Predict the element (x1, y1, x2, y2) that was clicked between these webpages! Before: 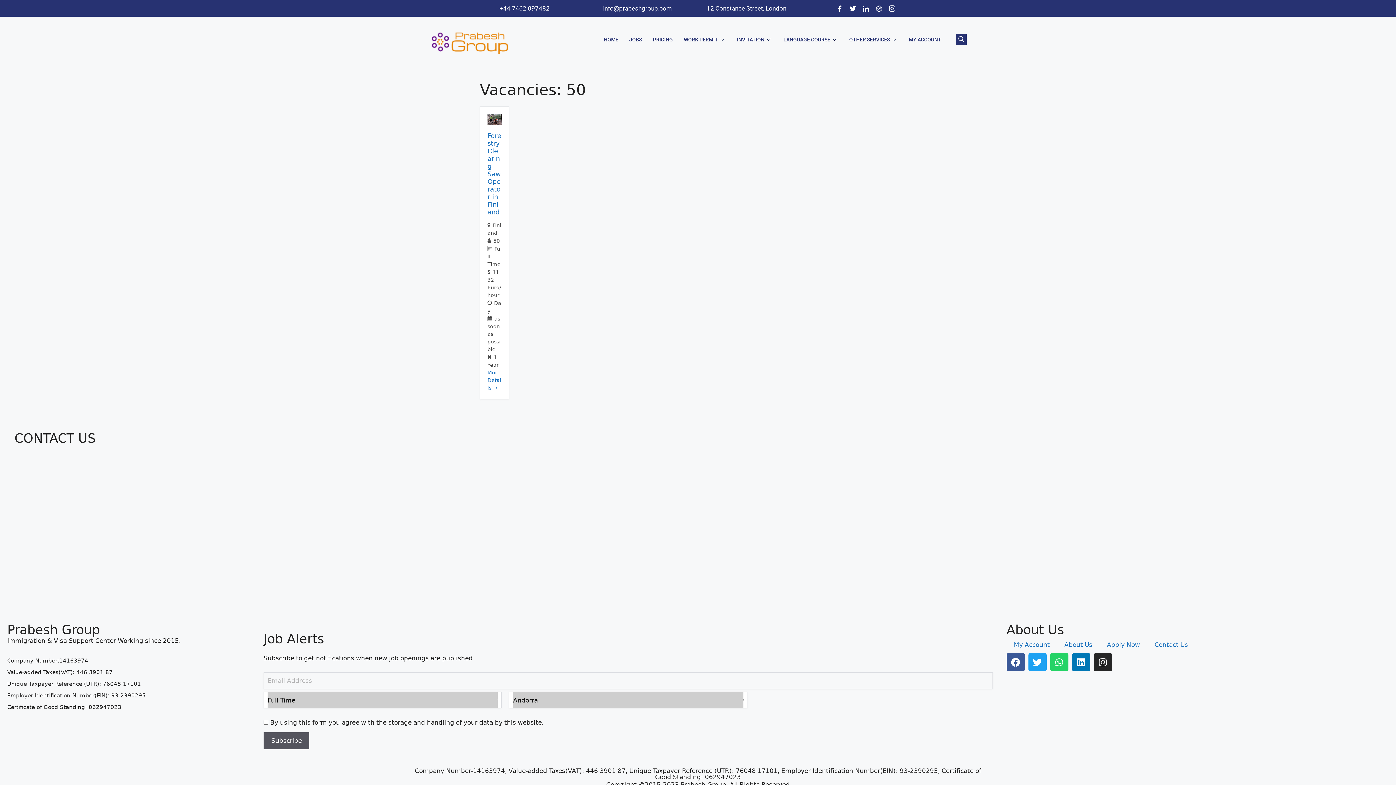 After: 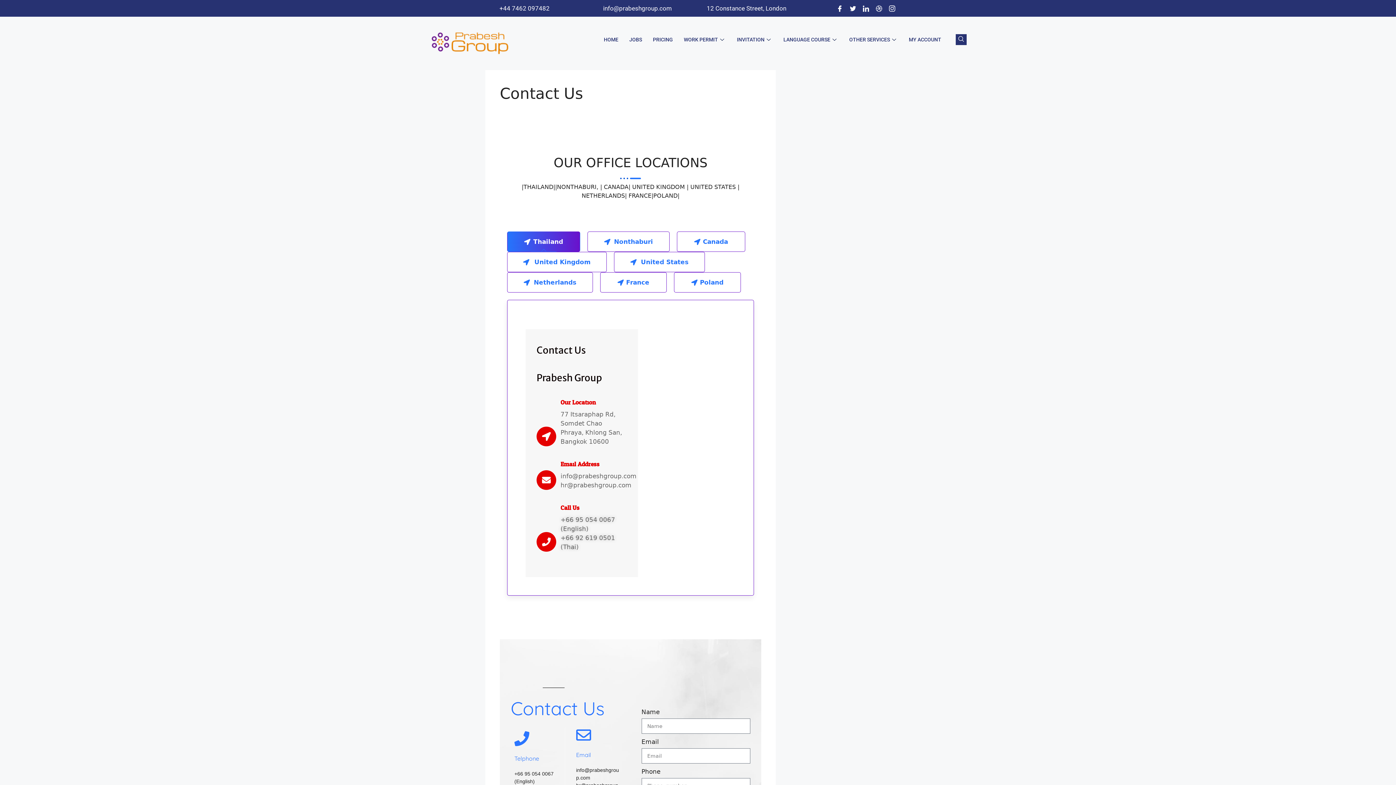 Action: label: Contact Us bbox: (1147, 636, 1195, 653)